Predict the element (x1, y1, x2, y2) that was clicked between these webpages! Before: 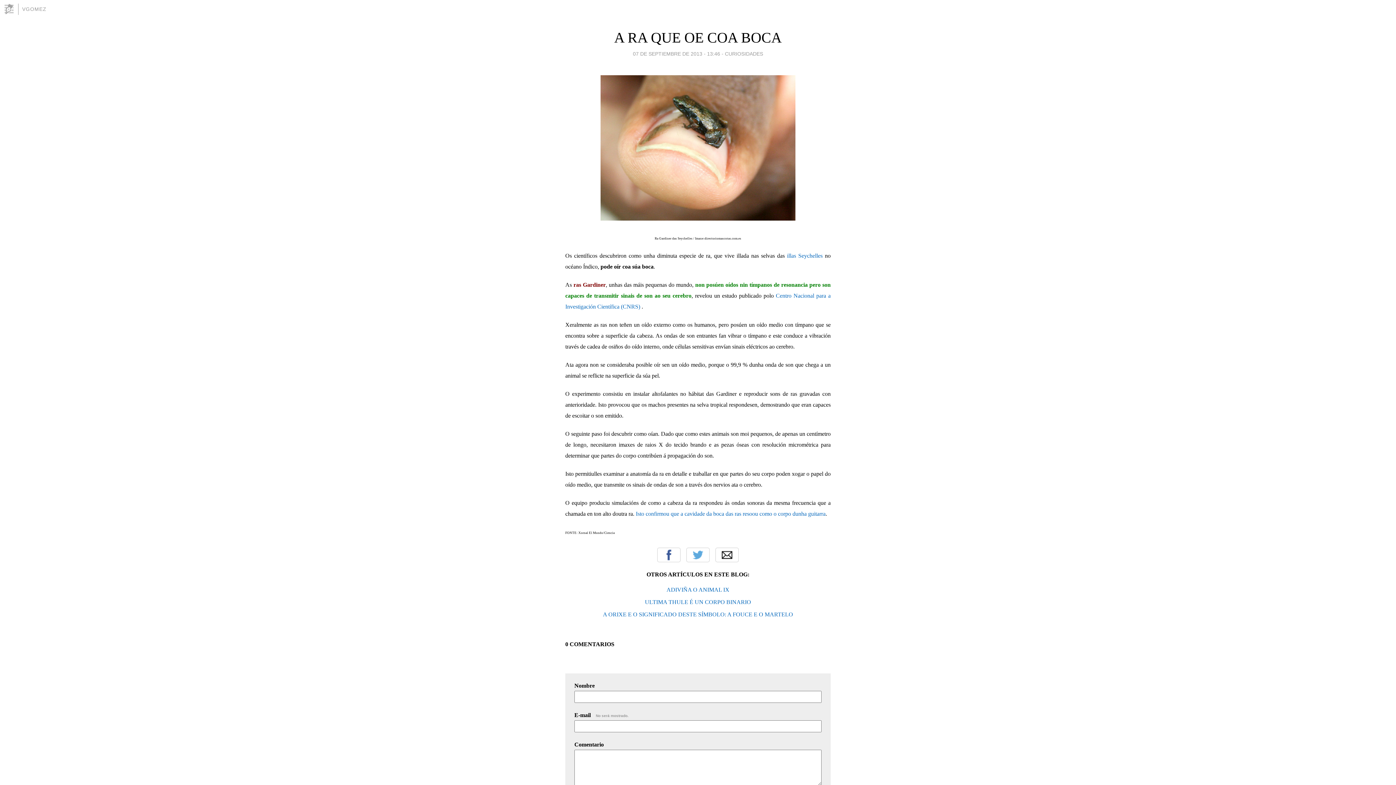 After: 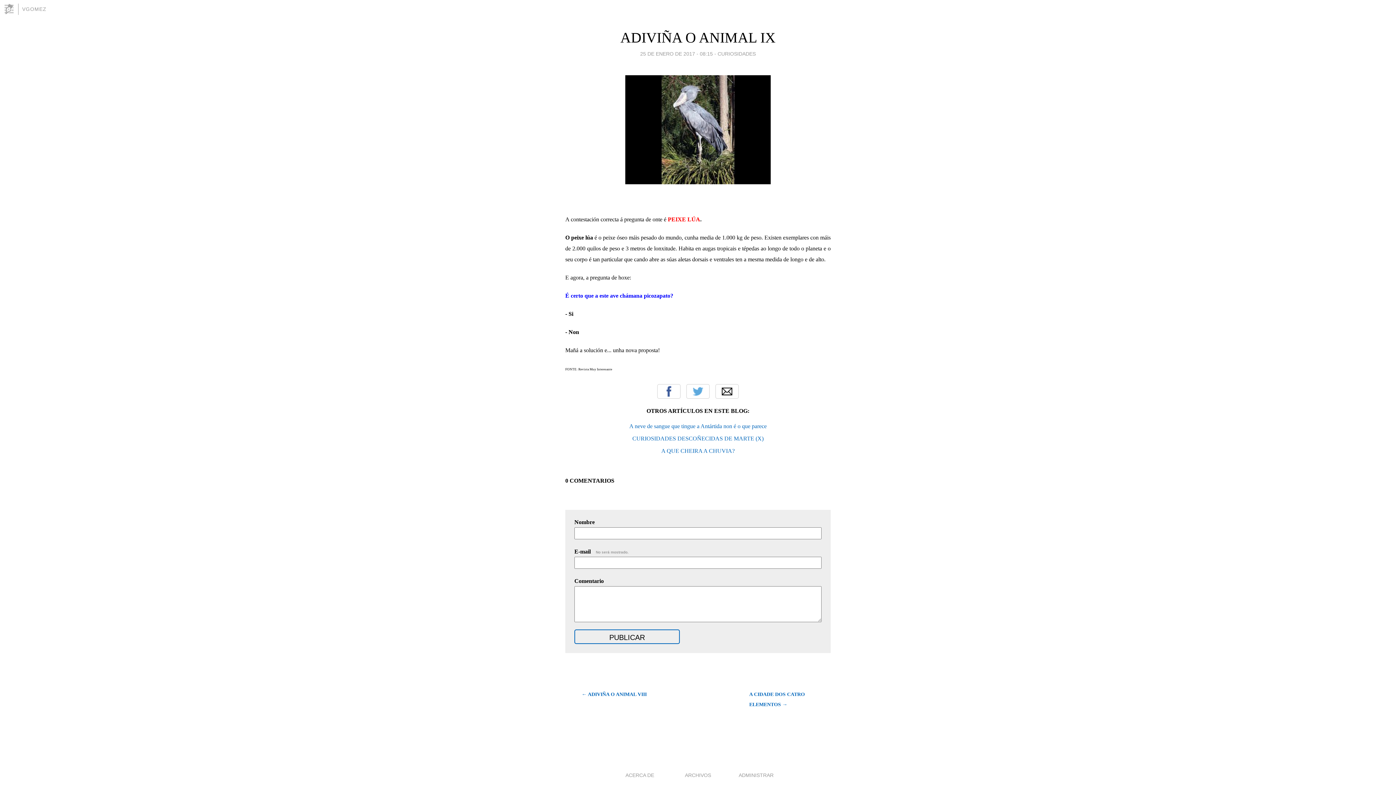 Action: label: ADIVIÑA O ANIMAL IX bbox: (666, 586, 729, 593)